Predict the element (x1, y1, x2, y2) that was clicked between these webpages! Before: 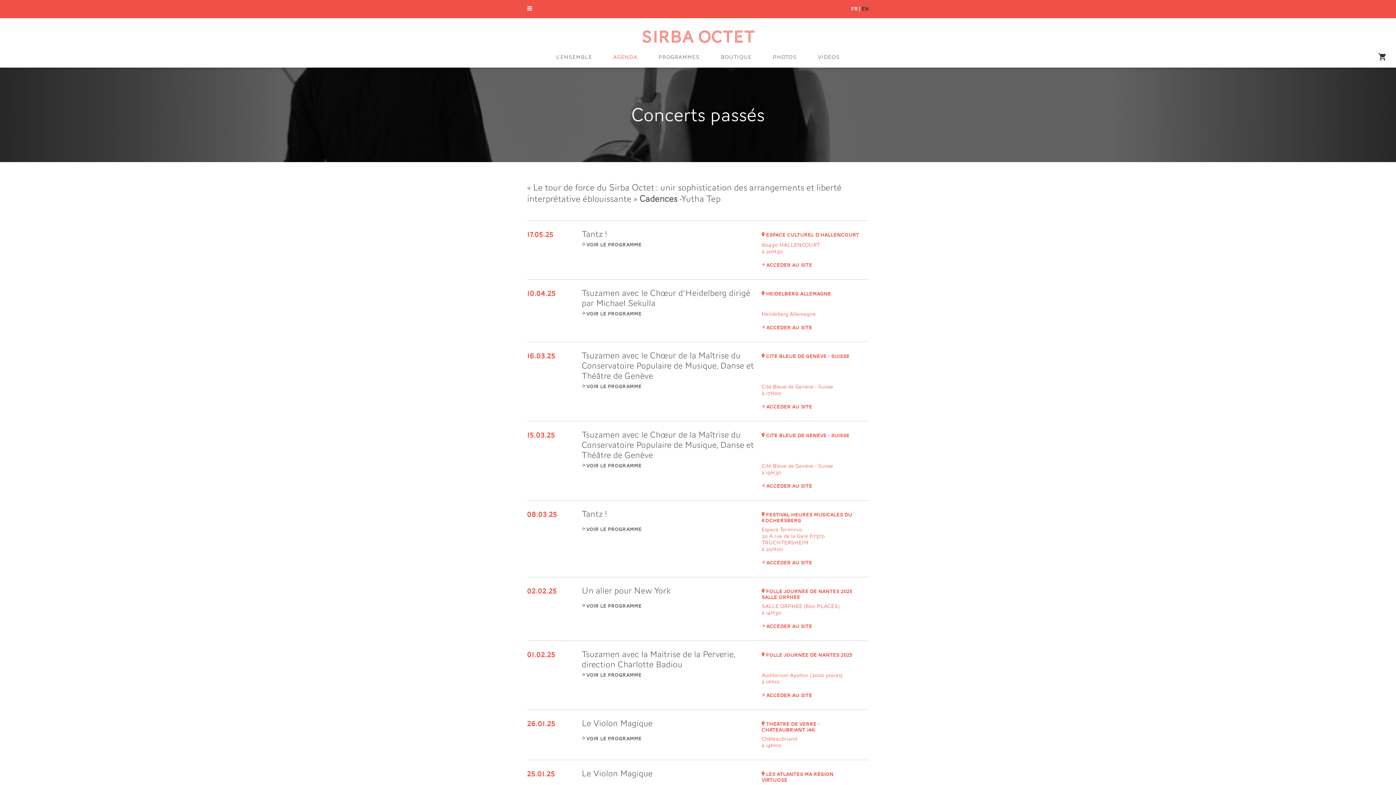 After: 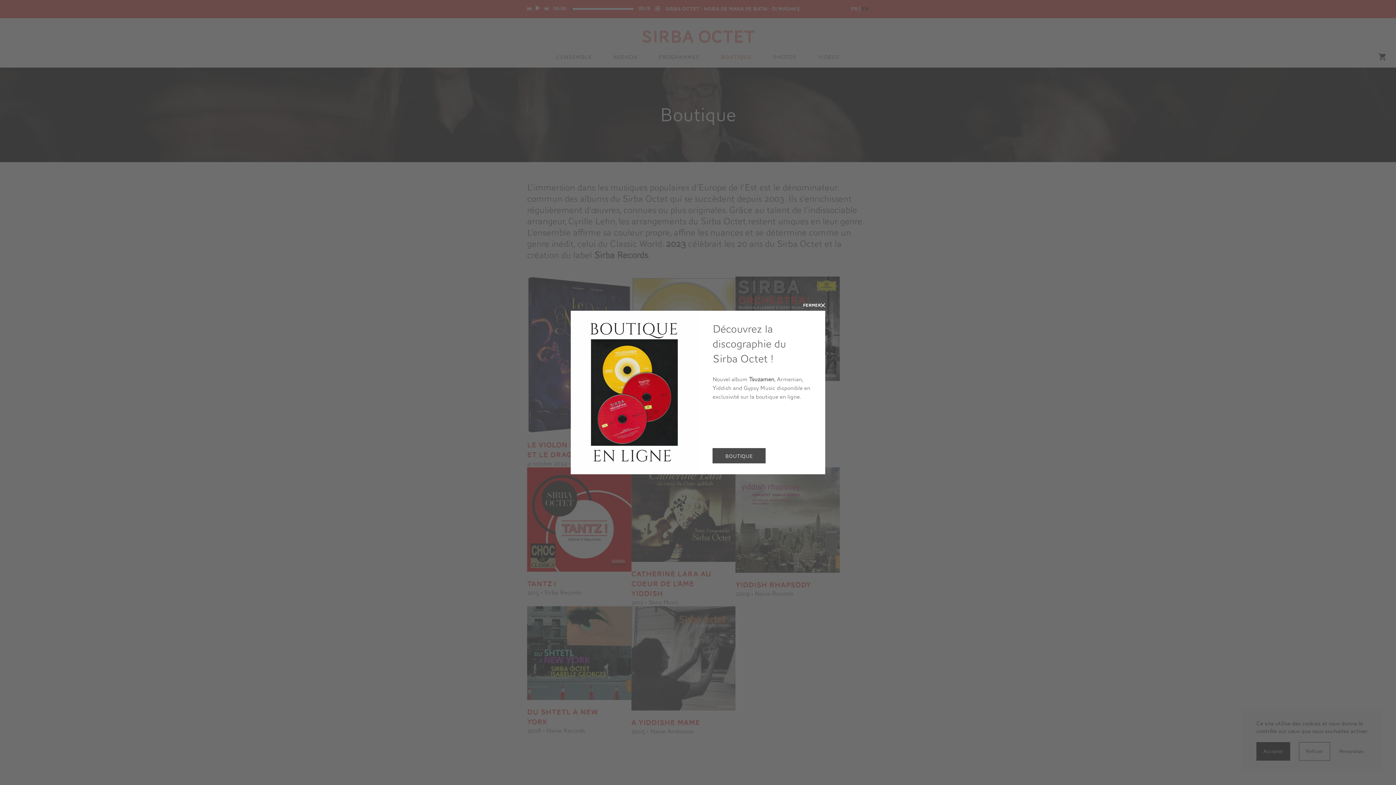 Action: bbox: (717, 46, 755, 67) label: BOUTIQUE